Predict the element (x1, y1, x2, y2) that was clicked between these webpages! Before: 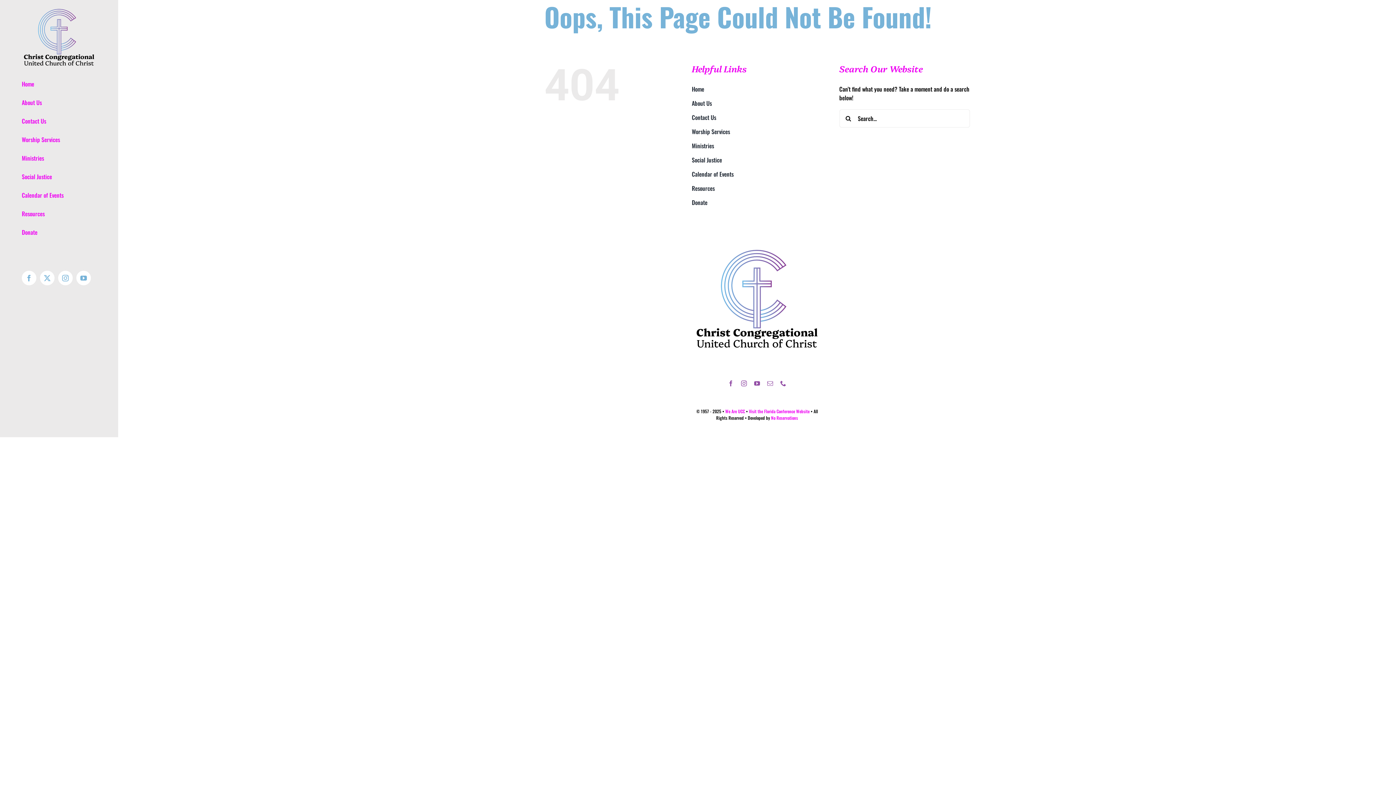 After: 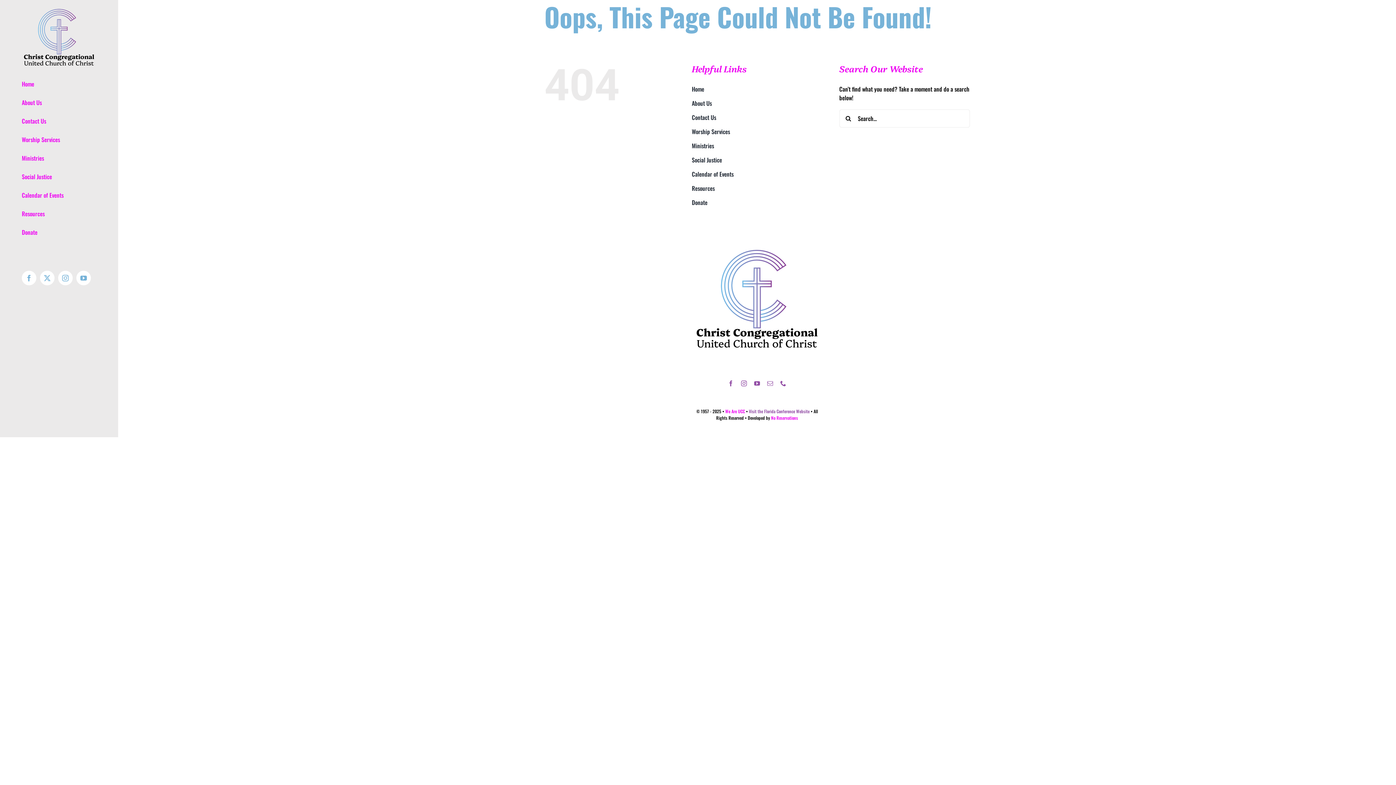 Action: bbox: (749, 408, 809, 414) label: Visit the Florida Conference Website